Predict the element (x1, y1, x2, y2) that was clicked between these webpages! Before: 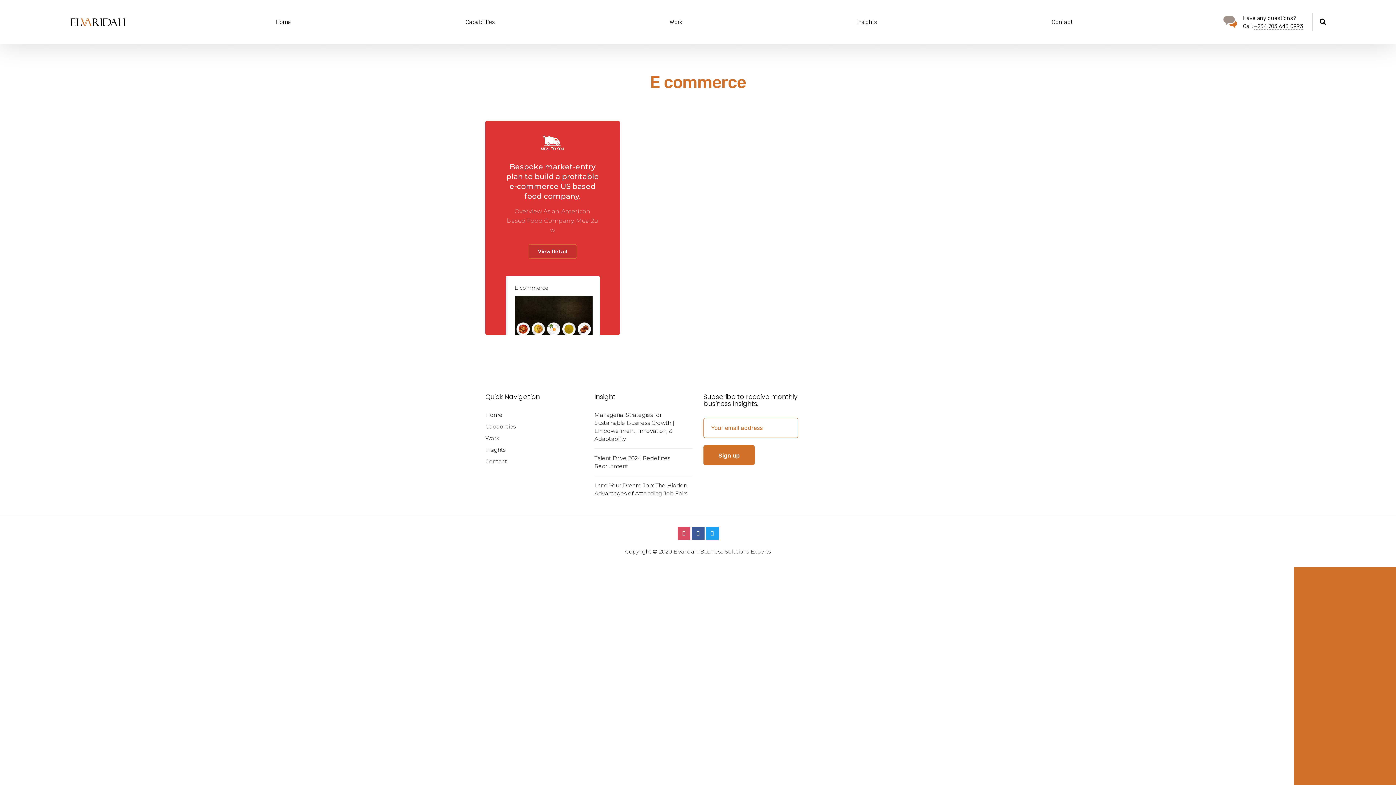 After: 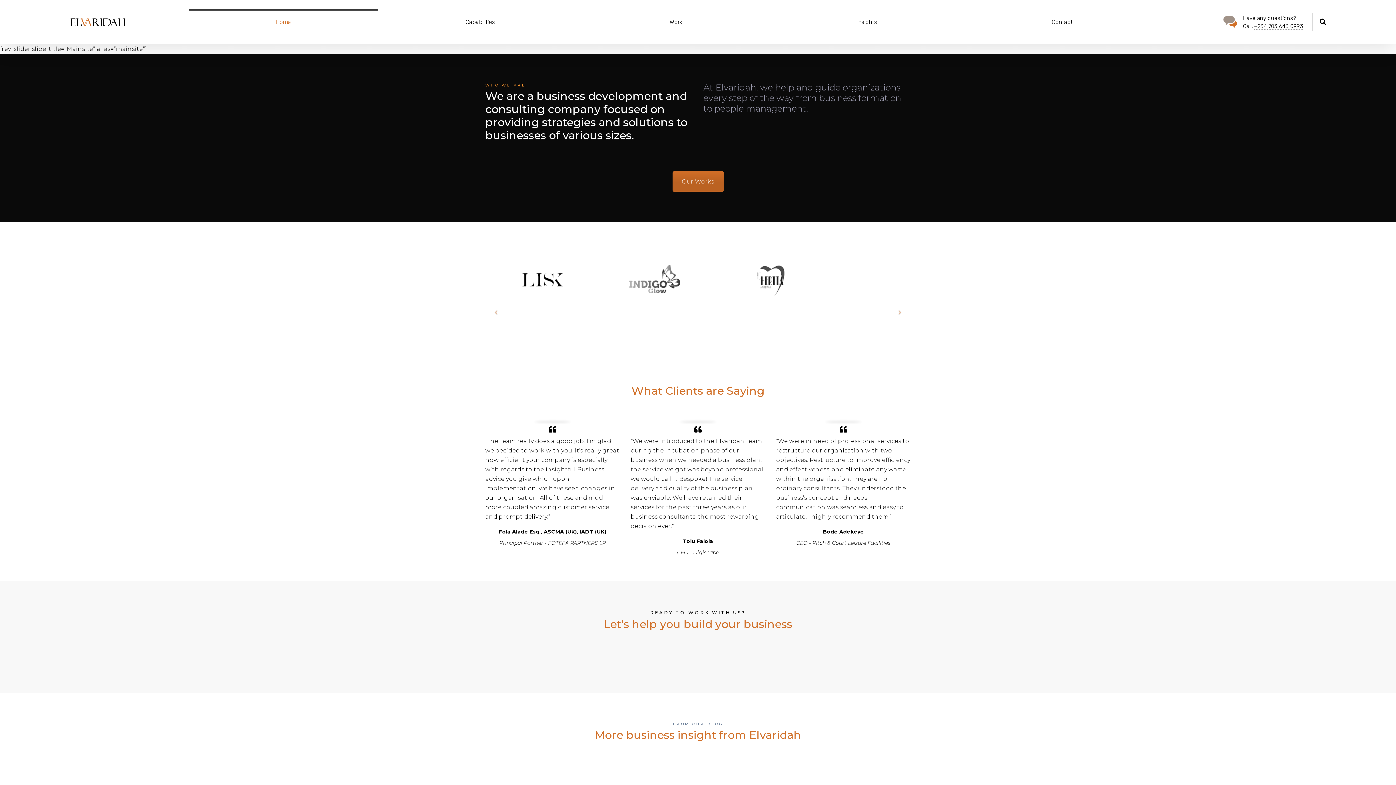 Action: bbox: (69, 16, 125, 23)